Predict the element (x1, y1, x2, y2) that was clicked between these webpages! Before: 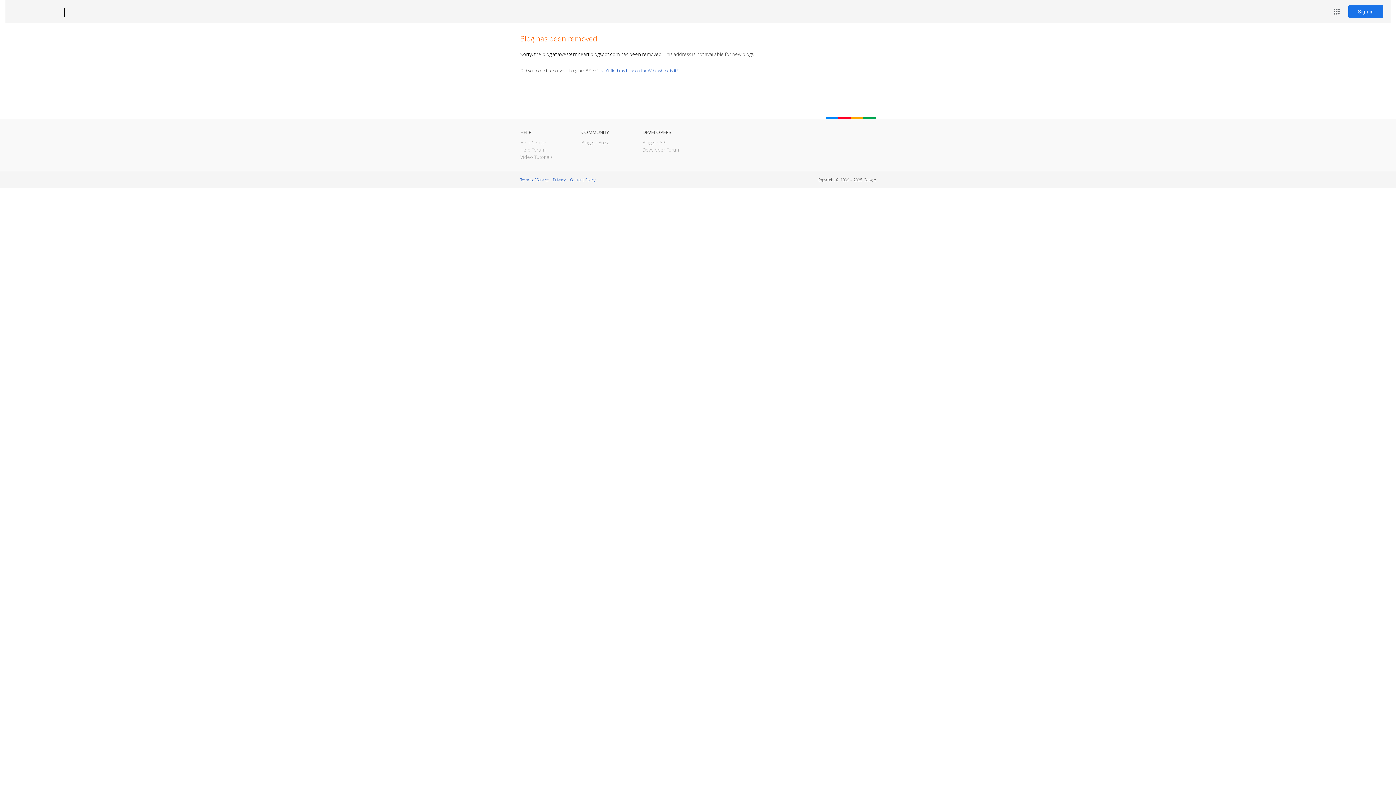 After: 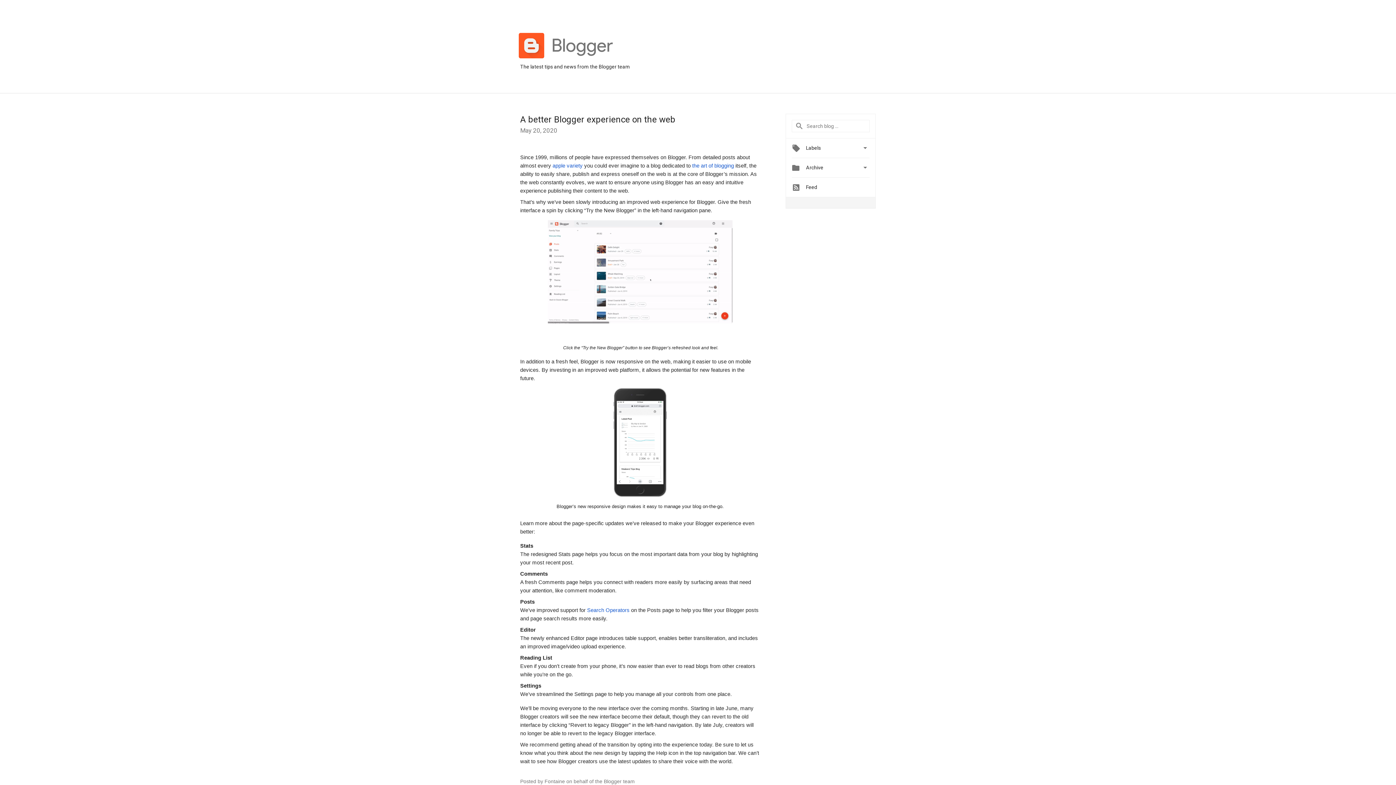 Action: label: Blogger Buzz bbox: (581, 139, 609, 145)